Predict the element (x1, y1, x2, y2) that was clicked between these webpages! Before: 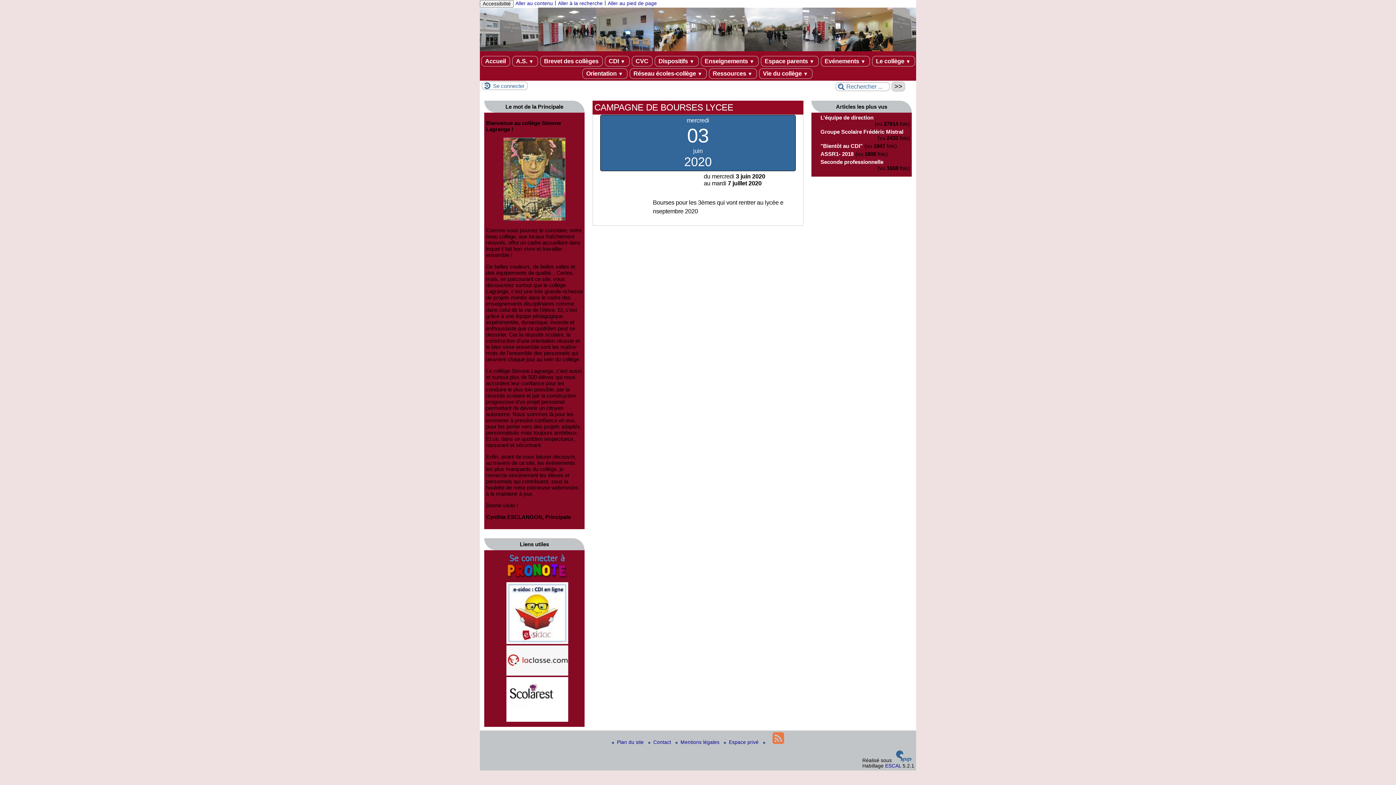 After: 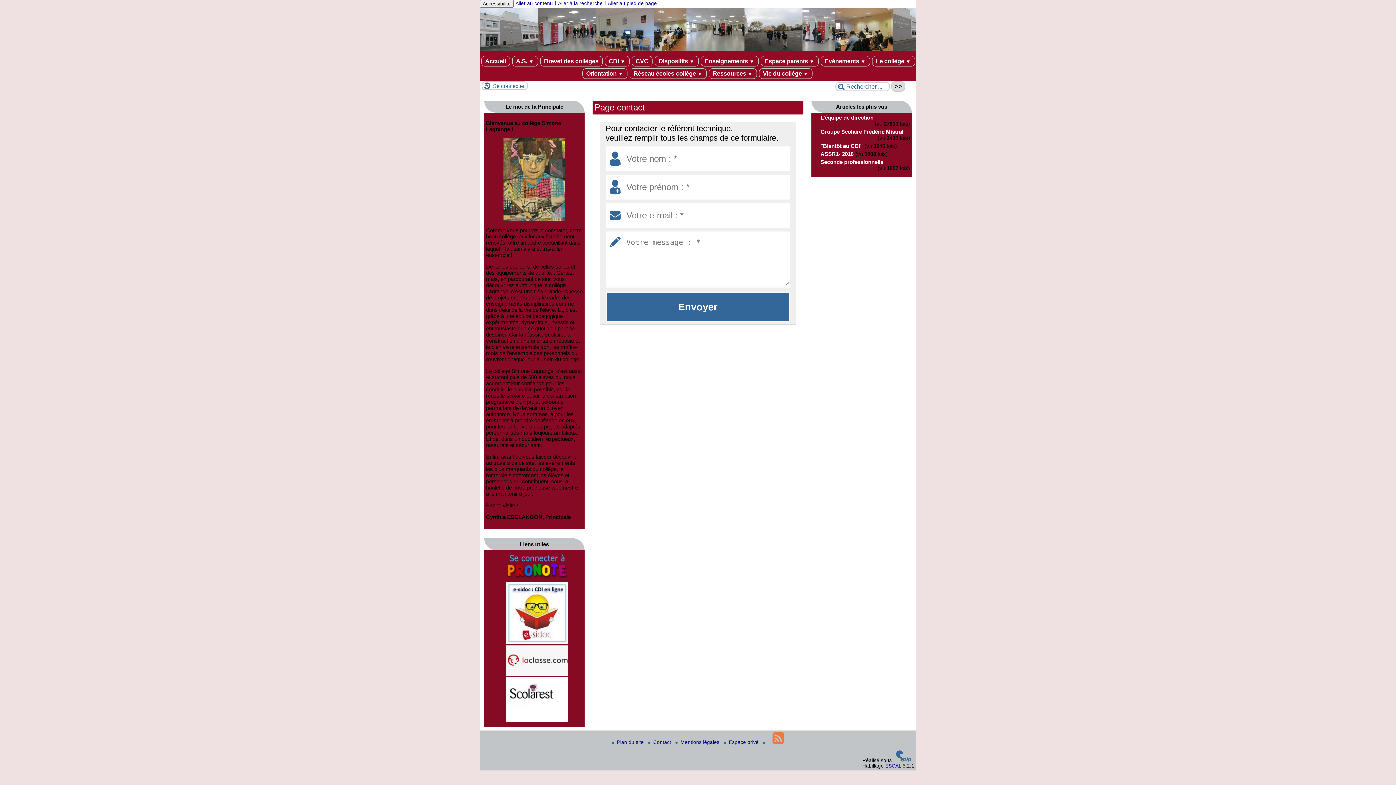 Action: bbox: (645, 739, 672, 745) label: Contact 